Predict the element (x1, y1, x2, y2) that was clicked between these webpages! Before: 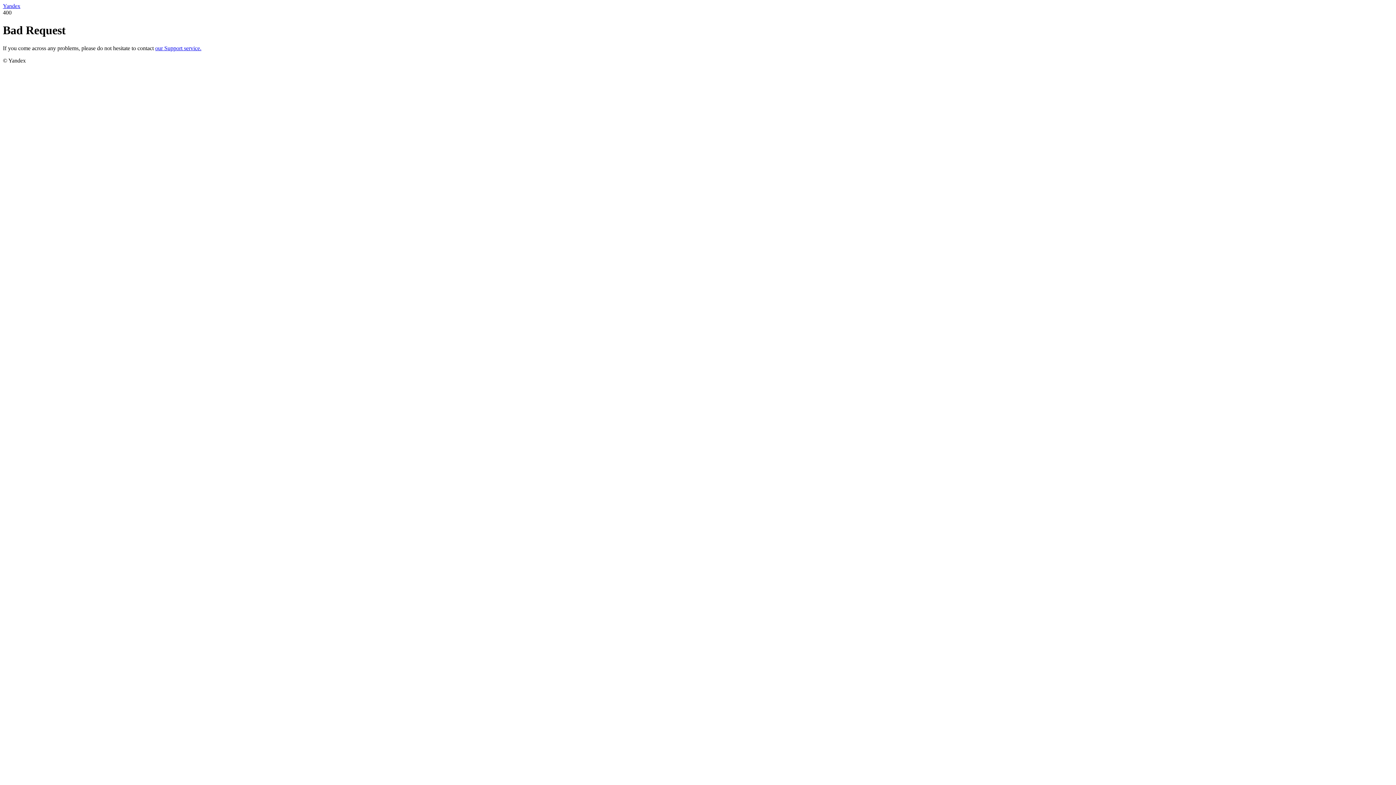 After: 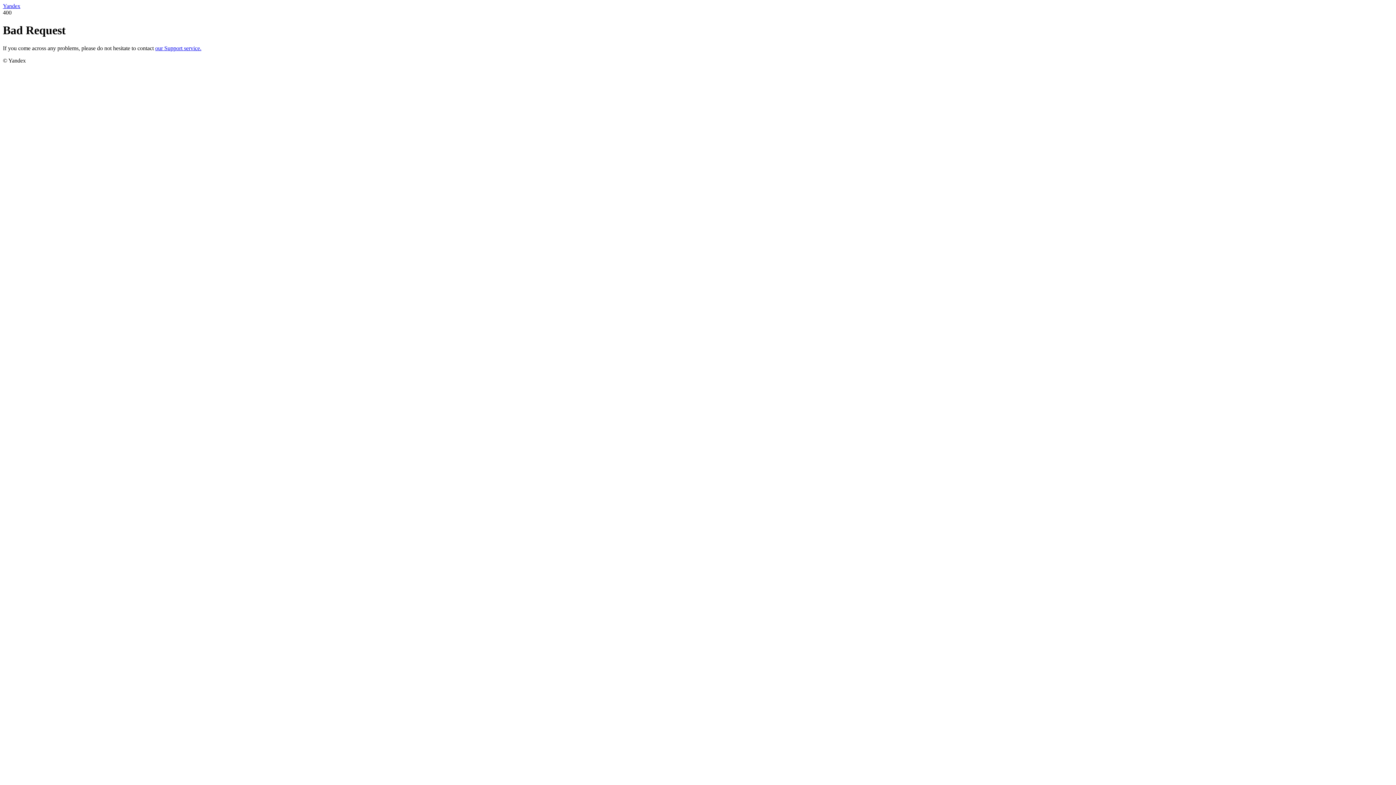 Action: bbox: (155, 45, 201, 51) label: our Support service.